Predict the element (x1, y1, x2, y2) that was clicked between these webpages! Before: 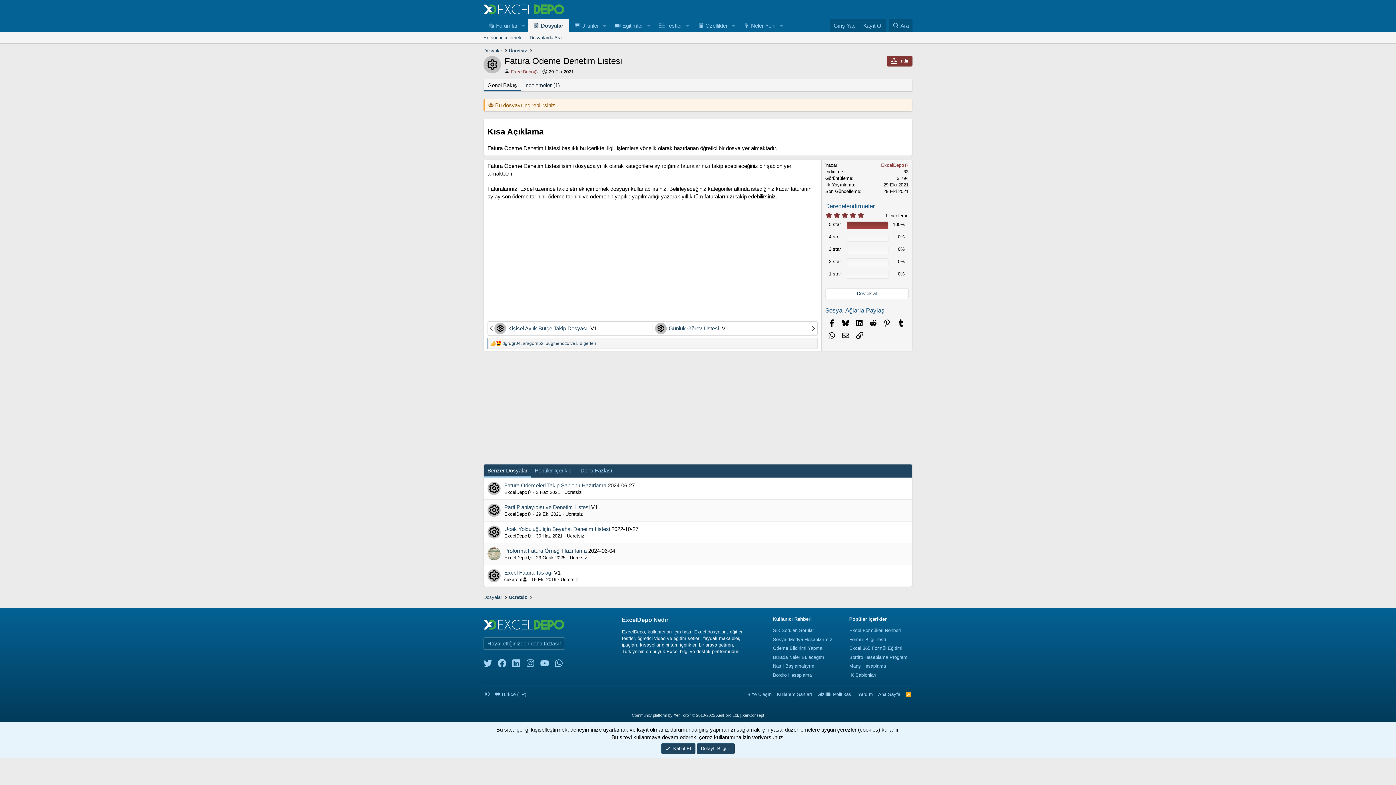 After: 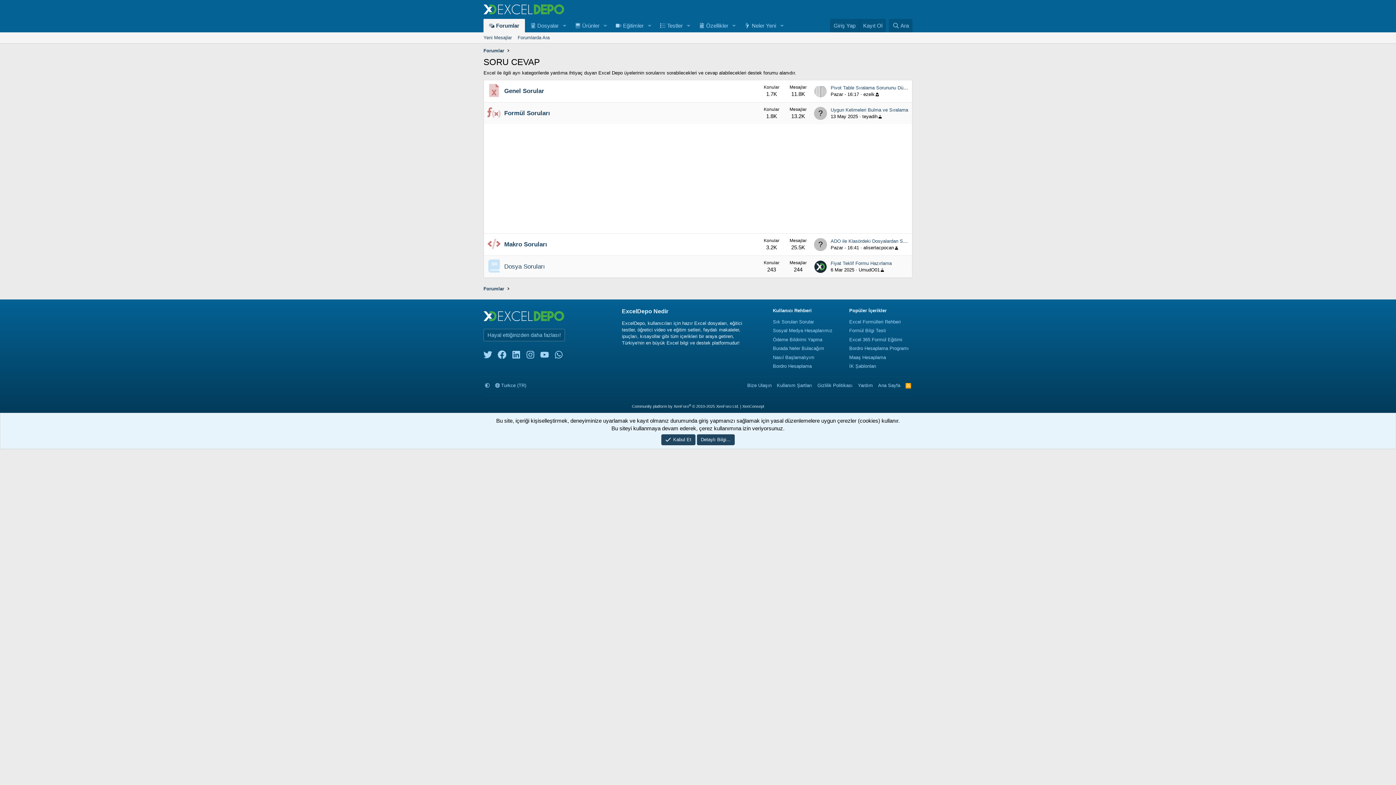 Action: bbox: (825, 288, 908, 299) label: Destek al